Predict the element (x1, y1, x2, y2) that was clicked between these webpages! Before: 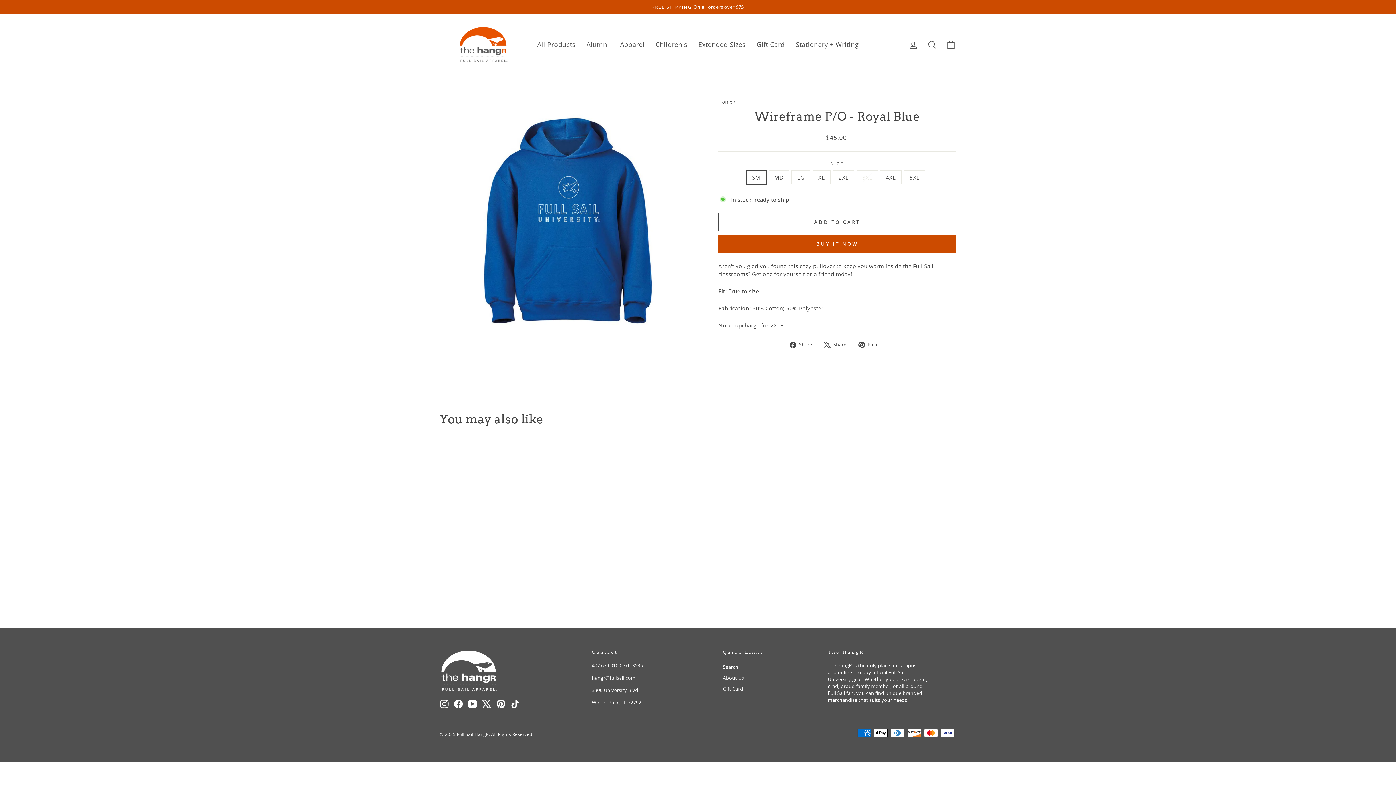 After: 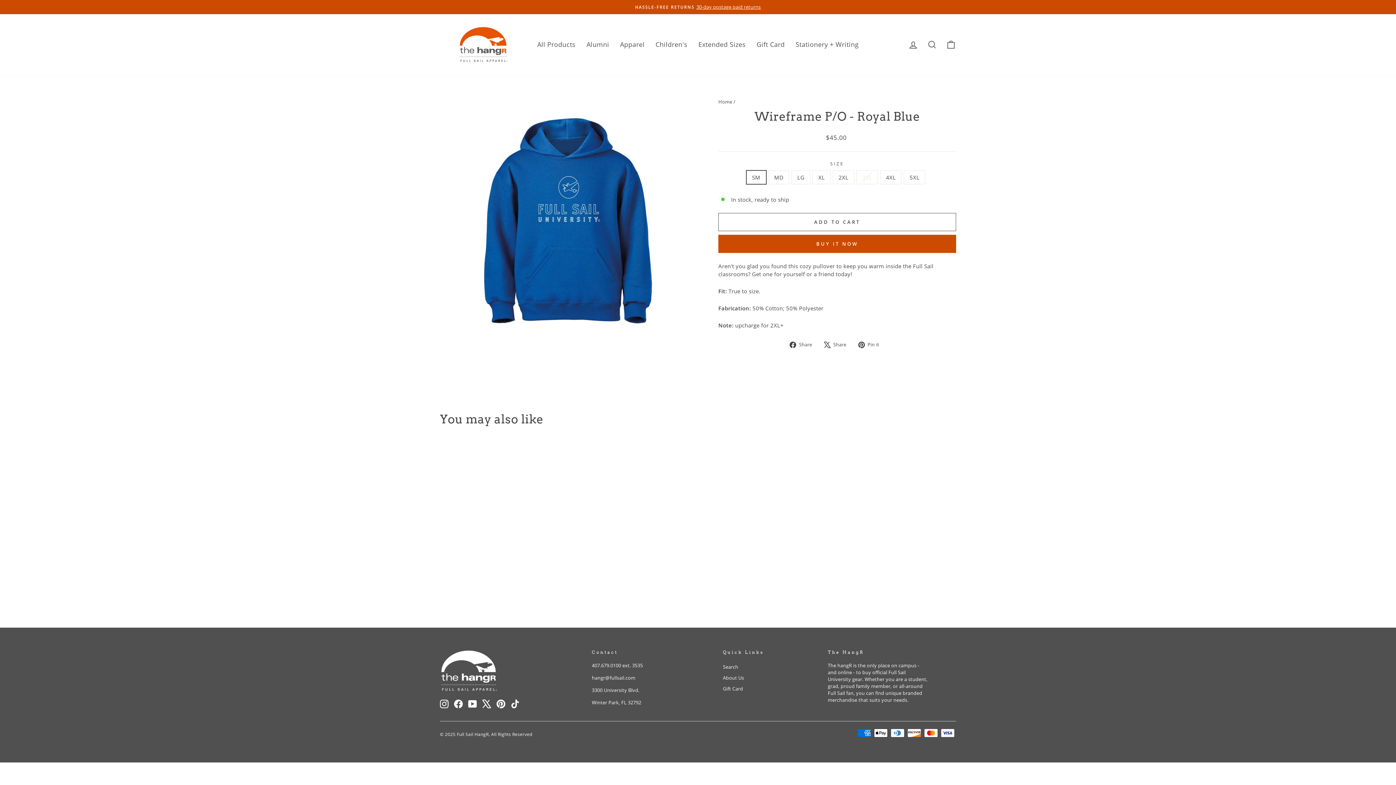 Action: bbox: (496, 699, 505, 708) label: Pinterest